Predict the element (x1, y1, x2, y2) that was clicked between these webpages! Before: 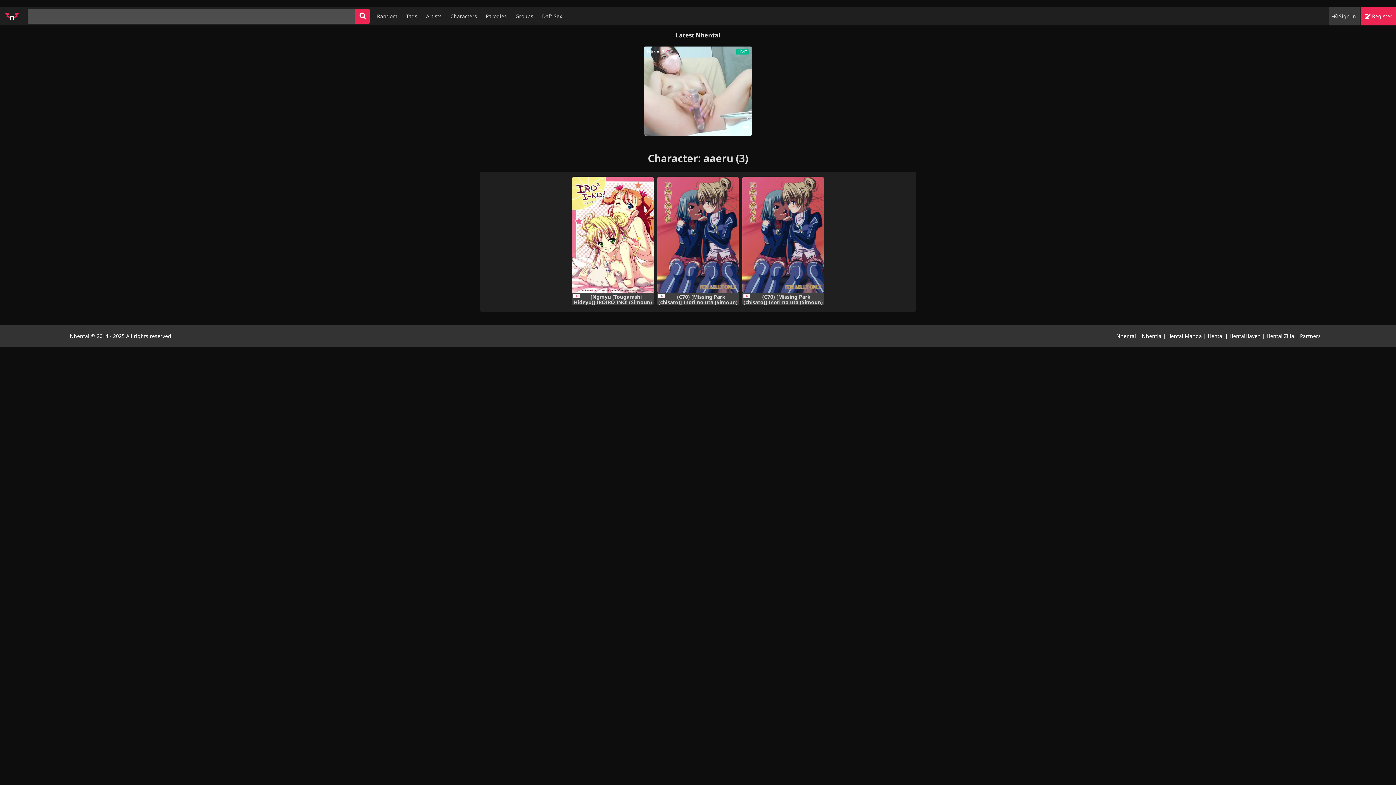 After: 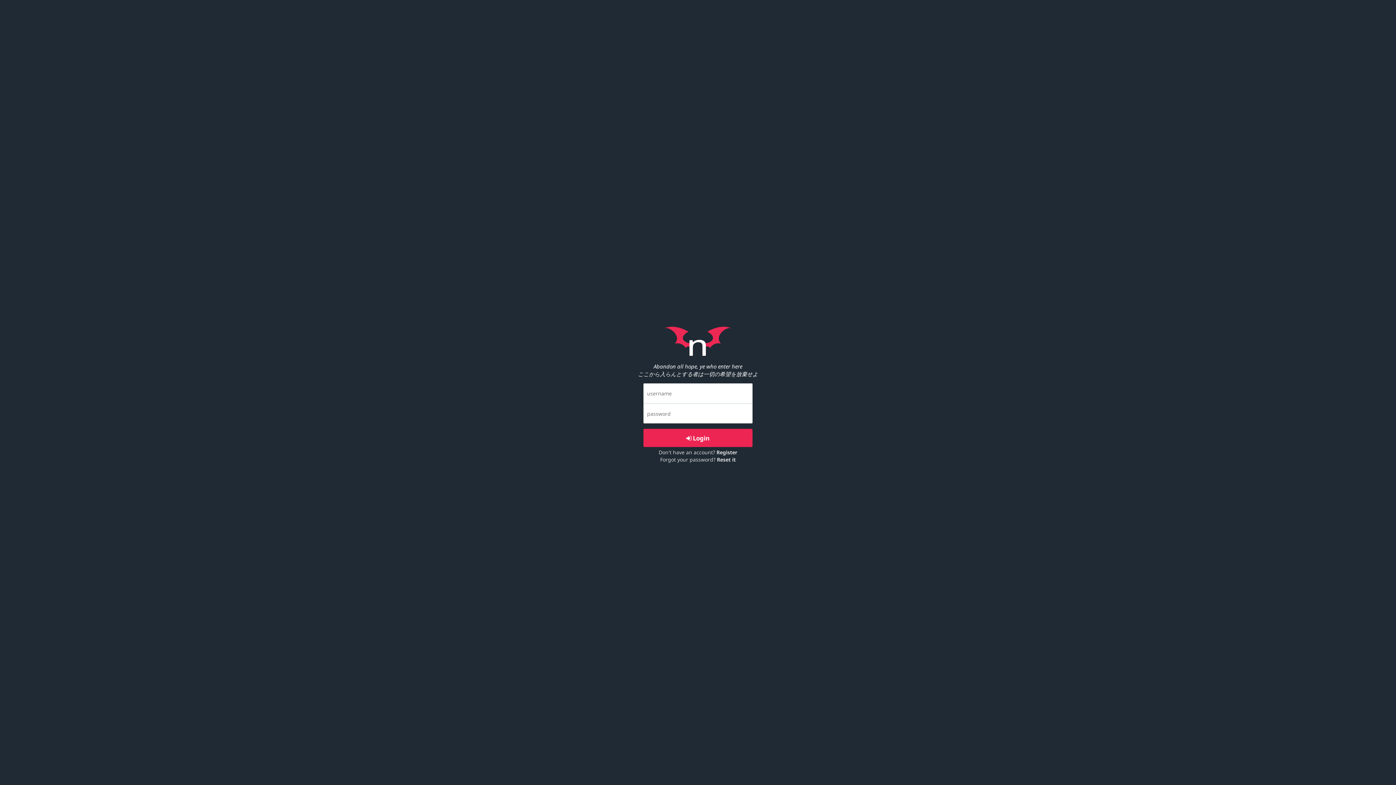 Action: label:  Sign in bbox: (1329, 7, 1360, 25)